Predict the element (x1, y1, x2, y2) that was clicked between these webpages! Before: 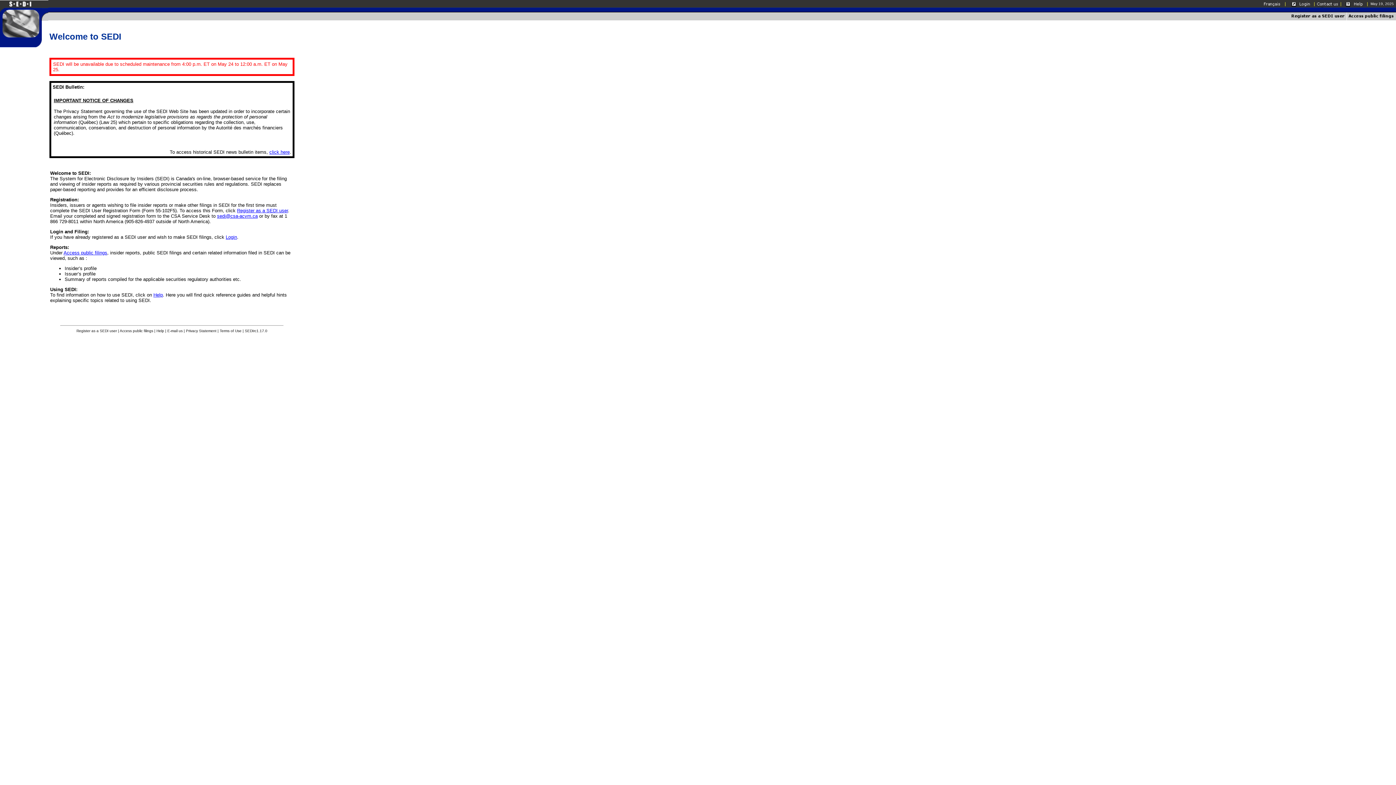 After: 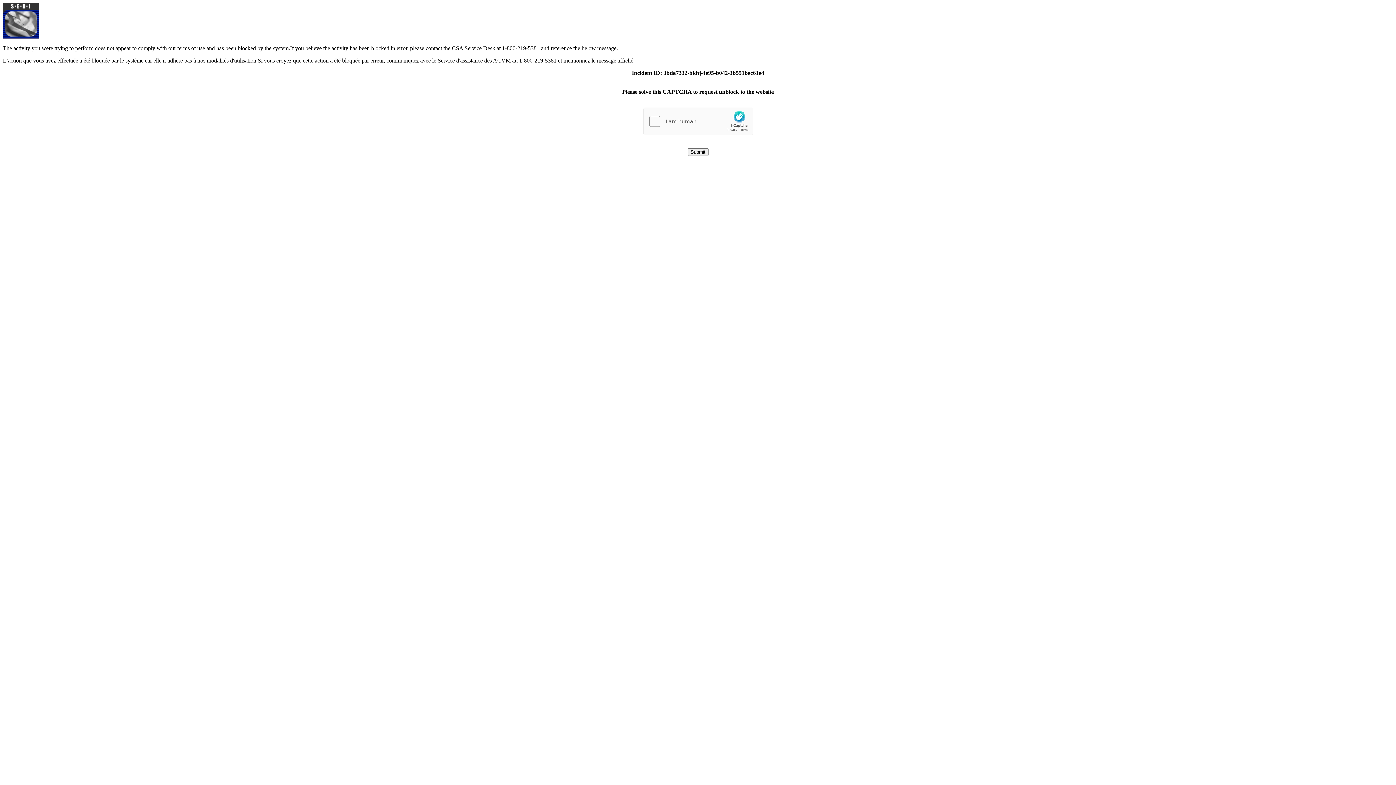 Action: bbox: (1260, 2, 1285, 8)